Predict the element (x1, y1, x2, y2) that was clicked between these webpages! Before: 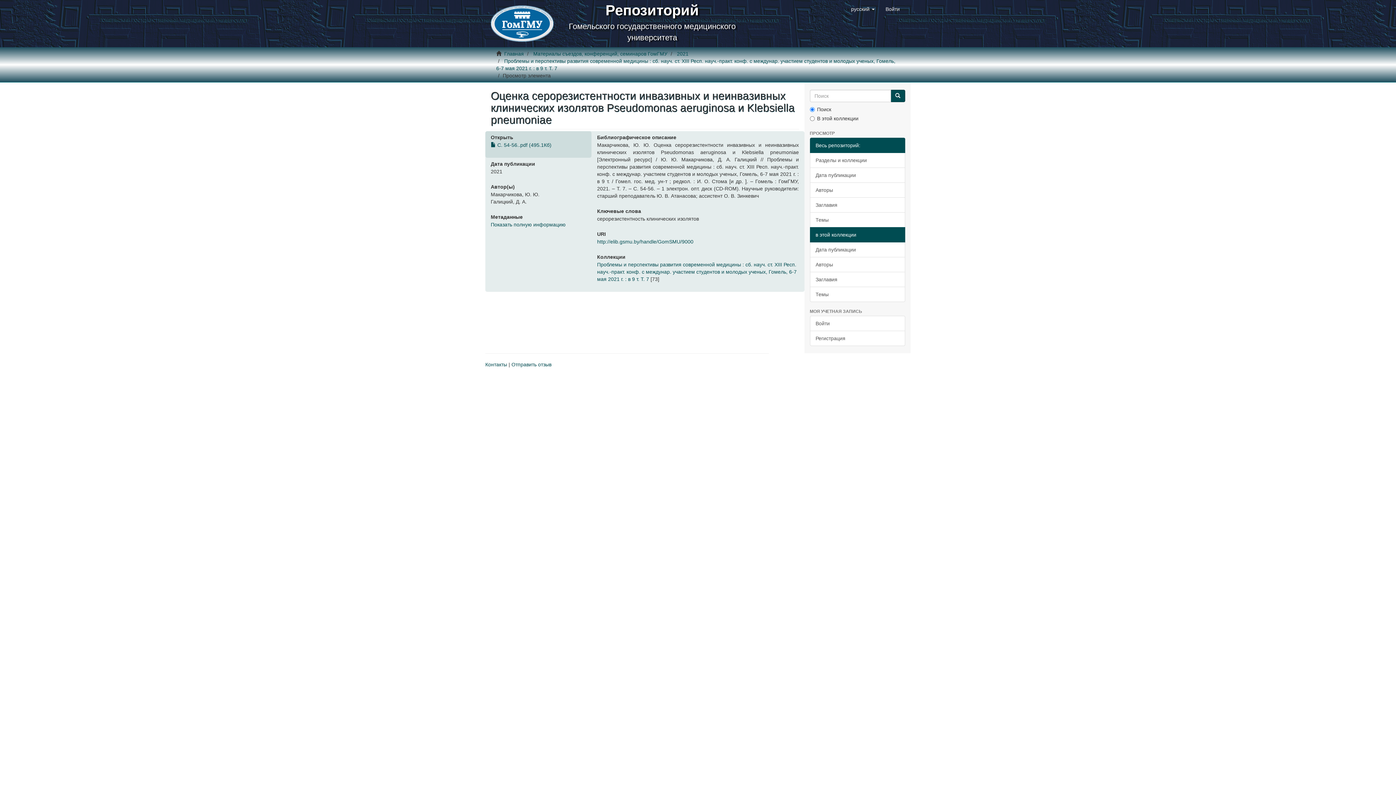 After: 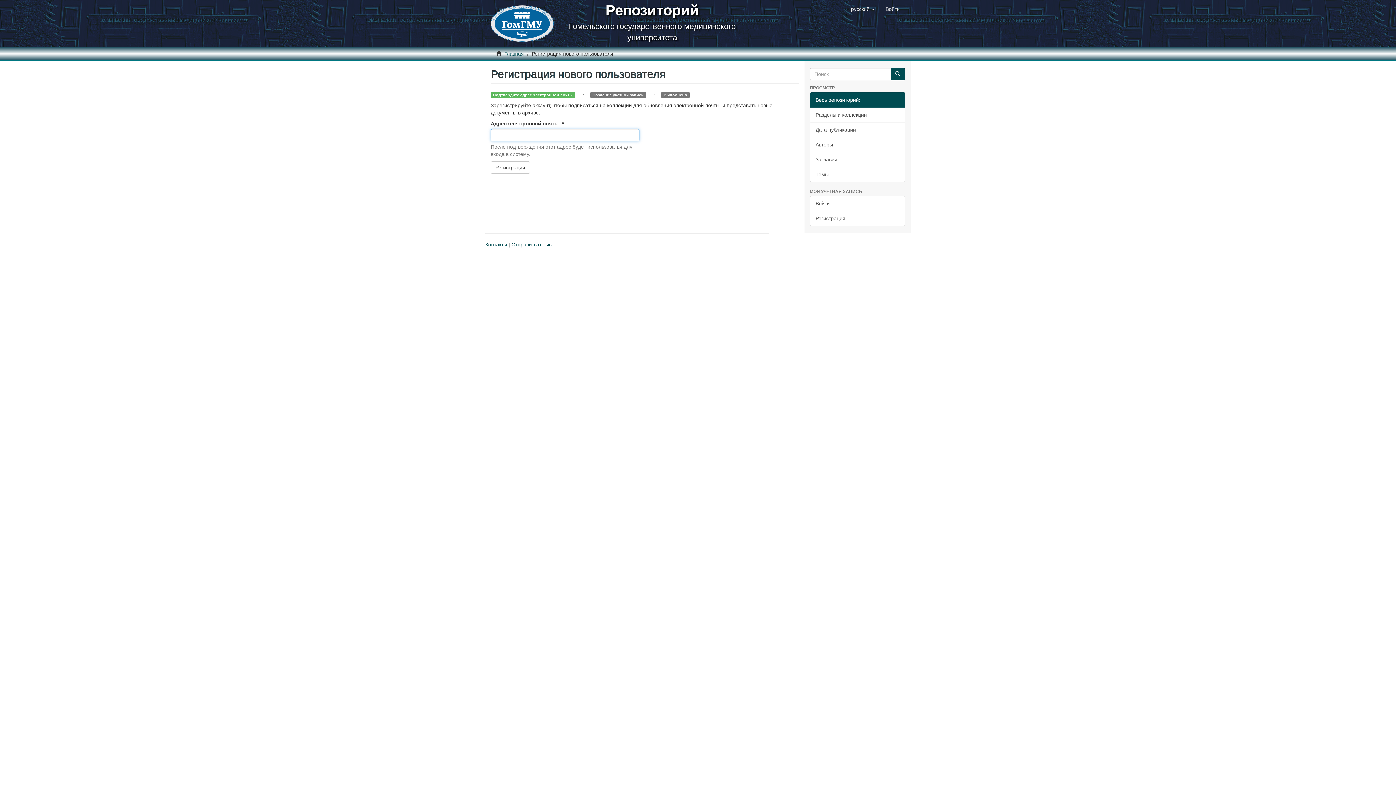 Action: label: Регистрация bbox: (810, 330, 905, 346)